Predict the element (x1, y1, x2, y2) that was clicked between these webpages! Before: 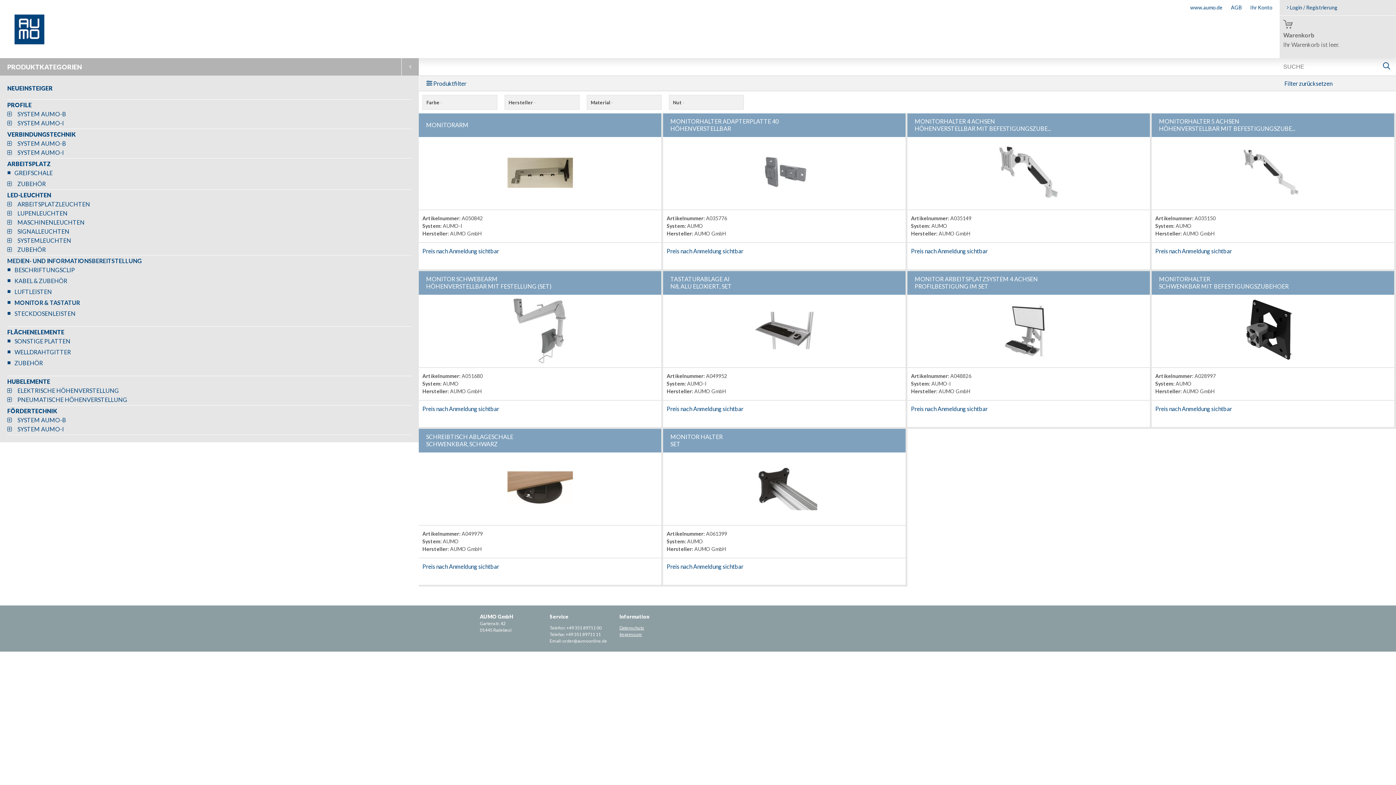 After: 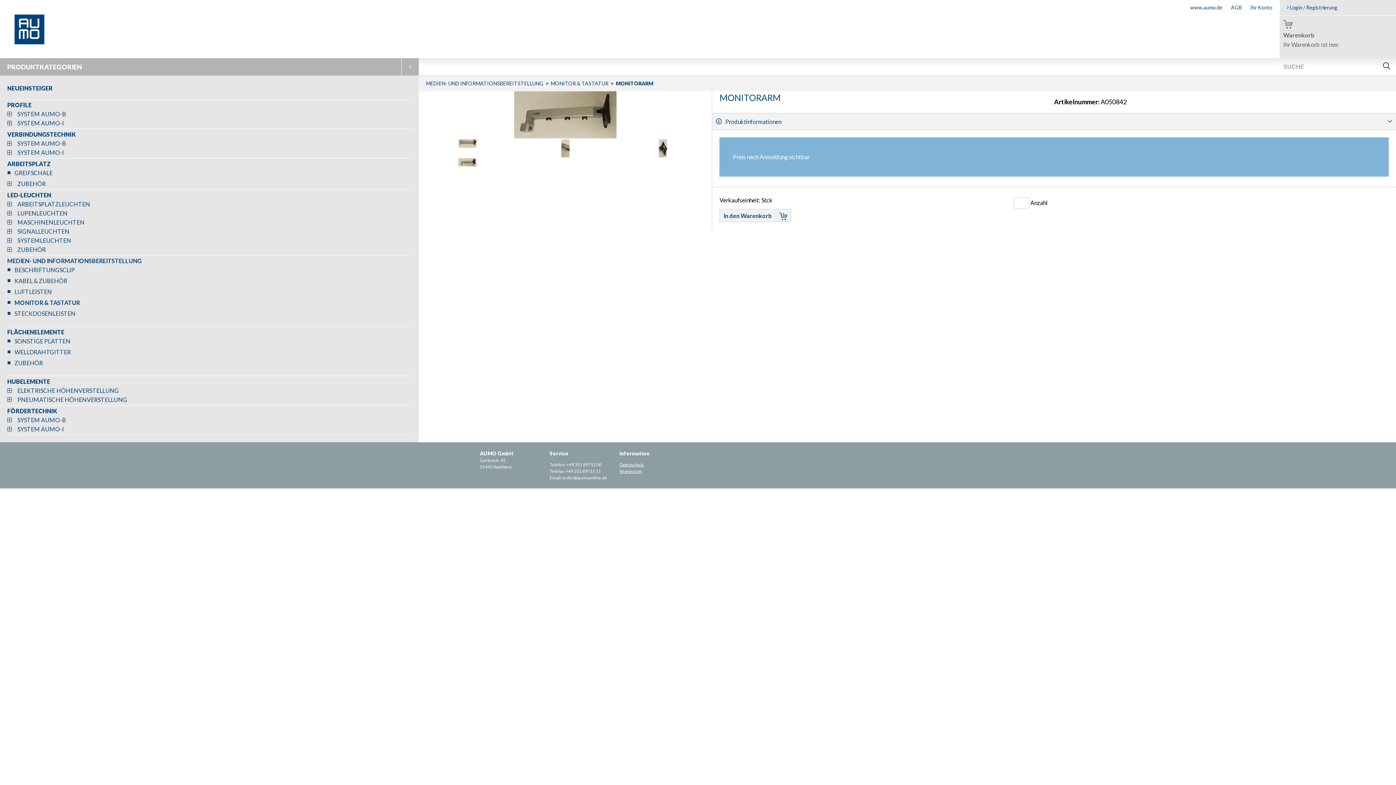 Action: bbox: (418, 113, 661, 269) label: MONITORARM

Artikelnummer: A050842
System: AUMO-I
Hersteller: AUMO GmbH

Preis nach Anmeldung sichtbar